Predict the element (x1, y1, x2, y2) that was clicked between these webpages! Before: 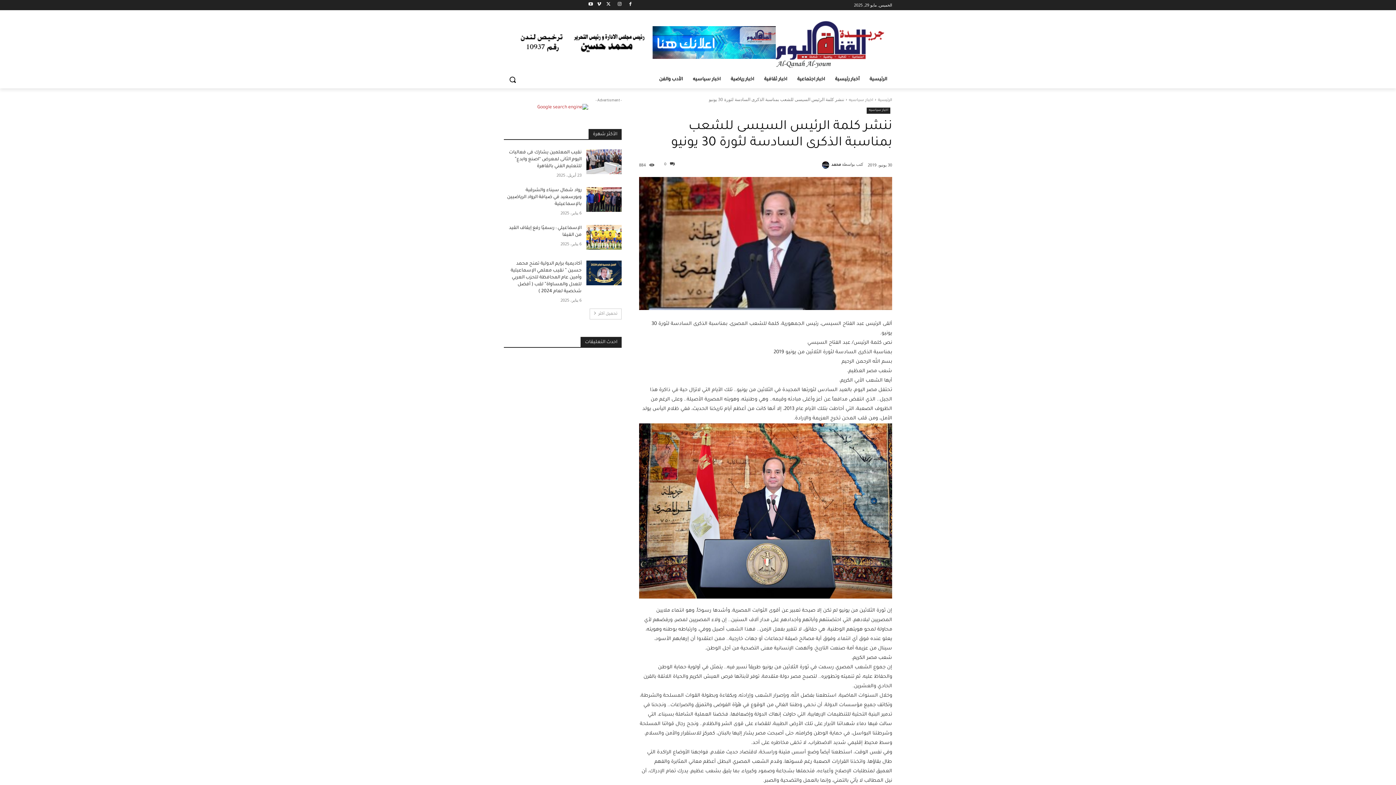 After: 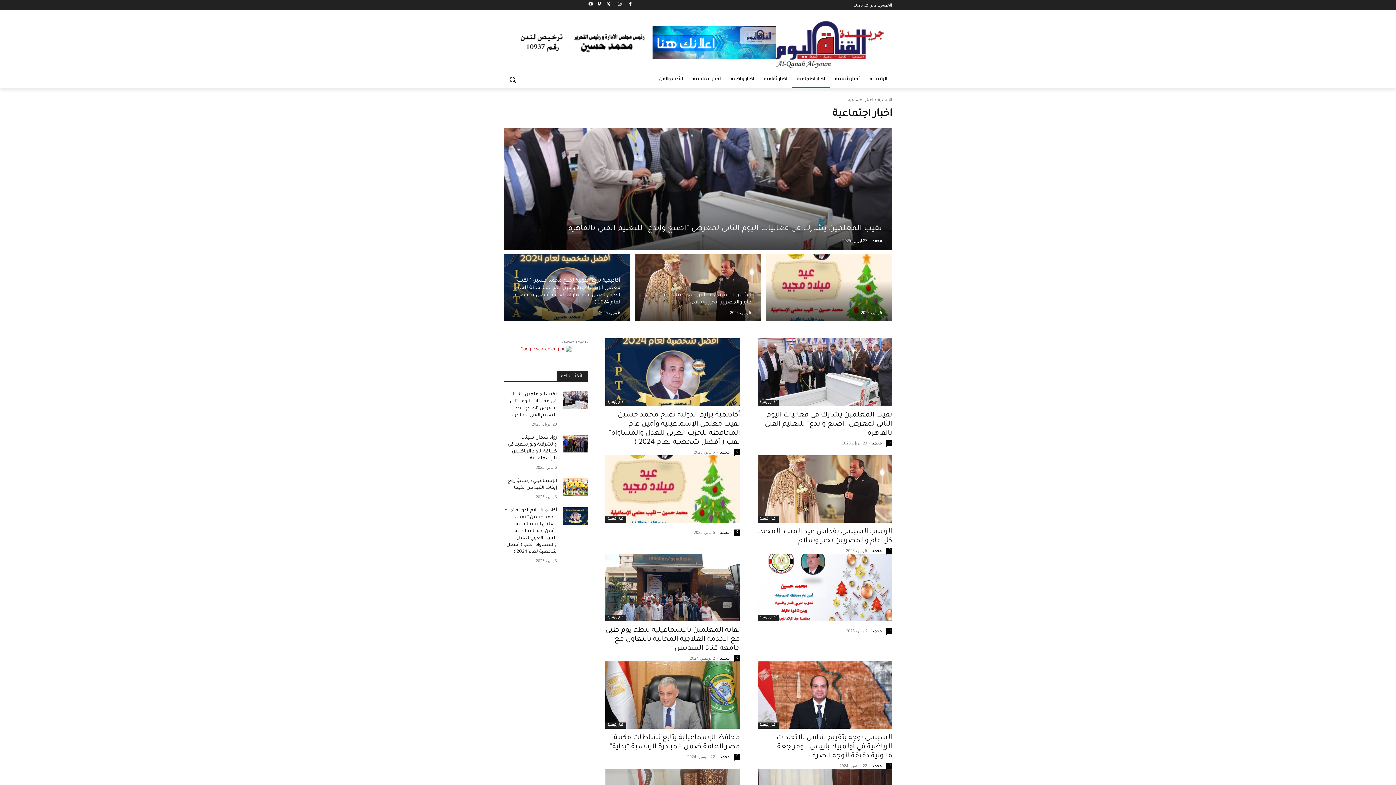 Action: bbox: (792, 70, 830, 88) label: اخبار اجتماعية